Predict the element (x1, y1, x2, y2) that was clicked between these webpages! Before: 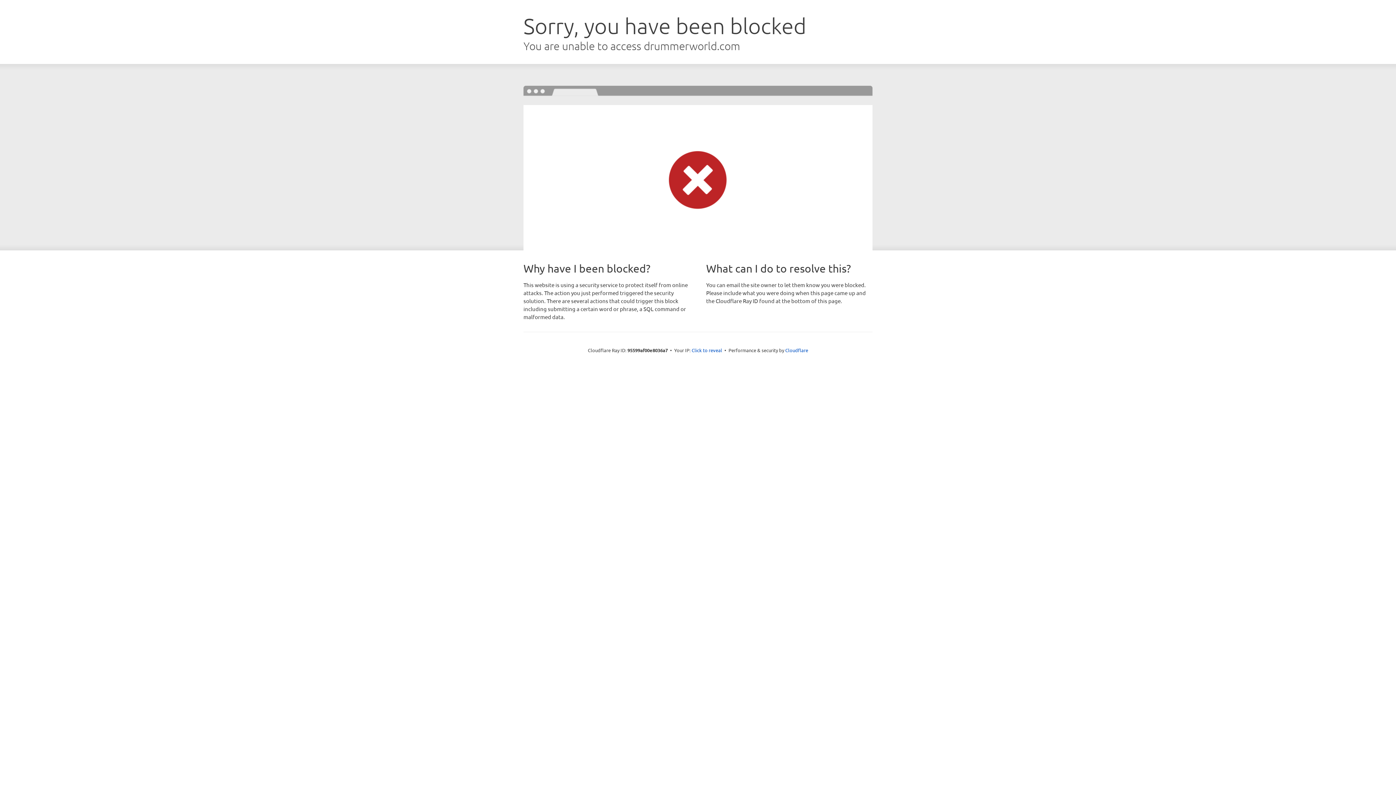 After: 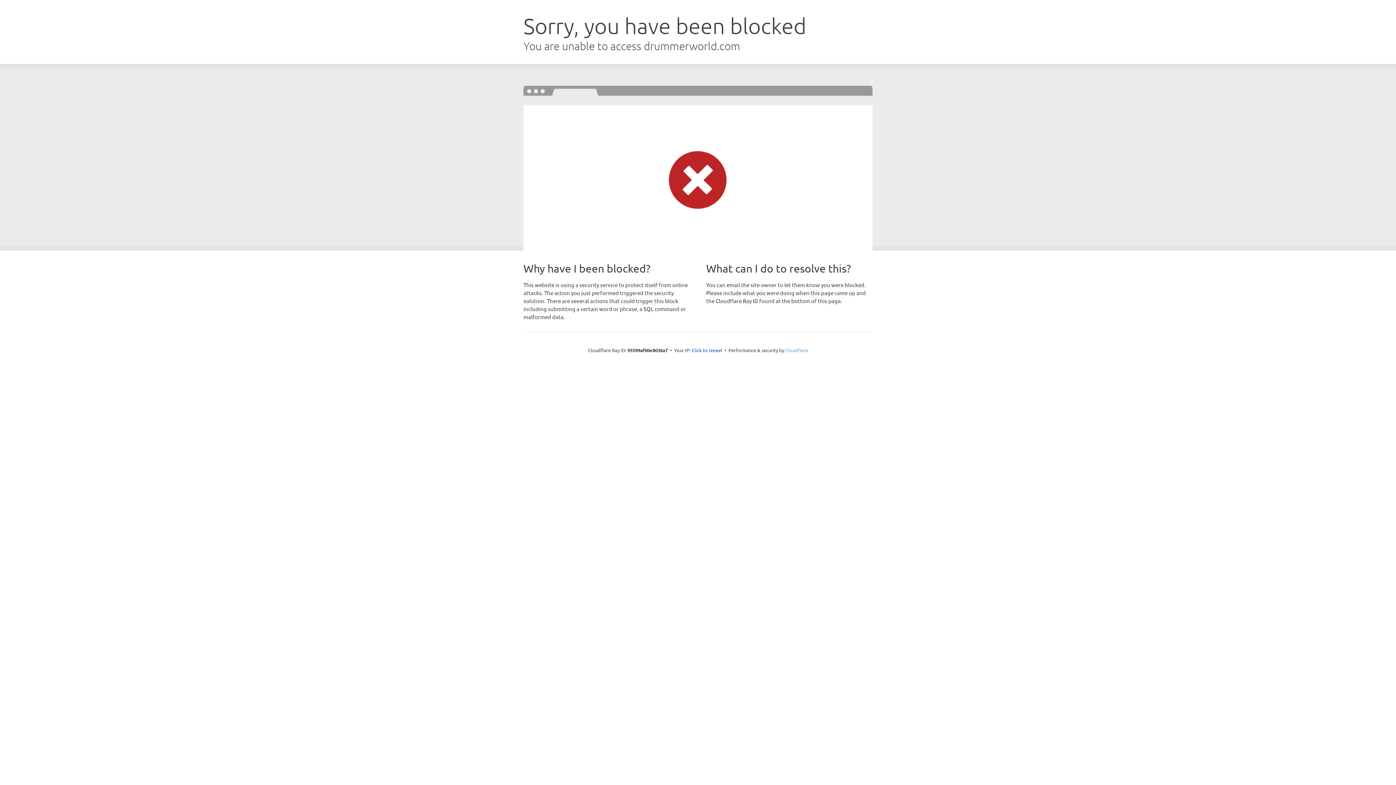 Action: label: Cloudflare bbox: (785, 347, 808, 353)